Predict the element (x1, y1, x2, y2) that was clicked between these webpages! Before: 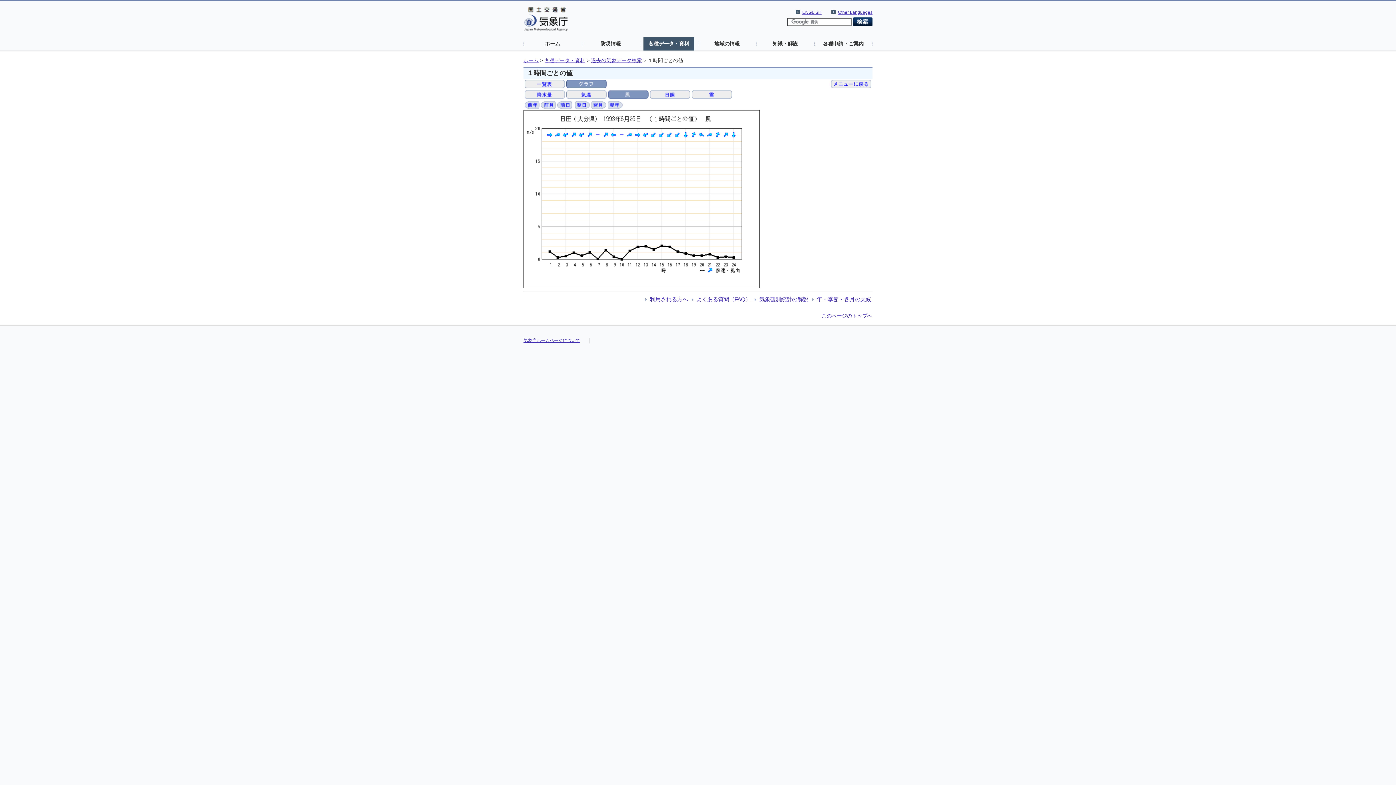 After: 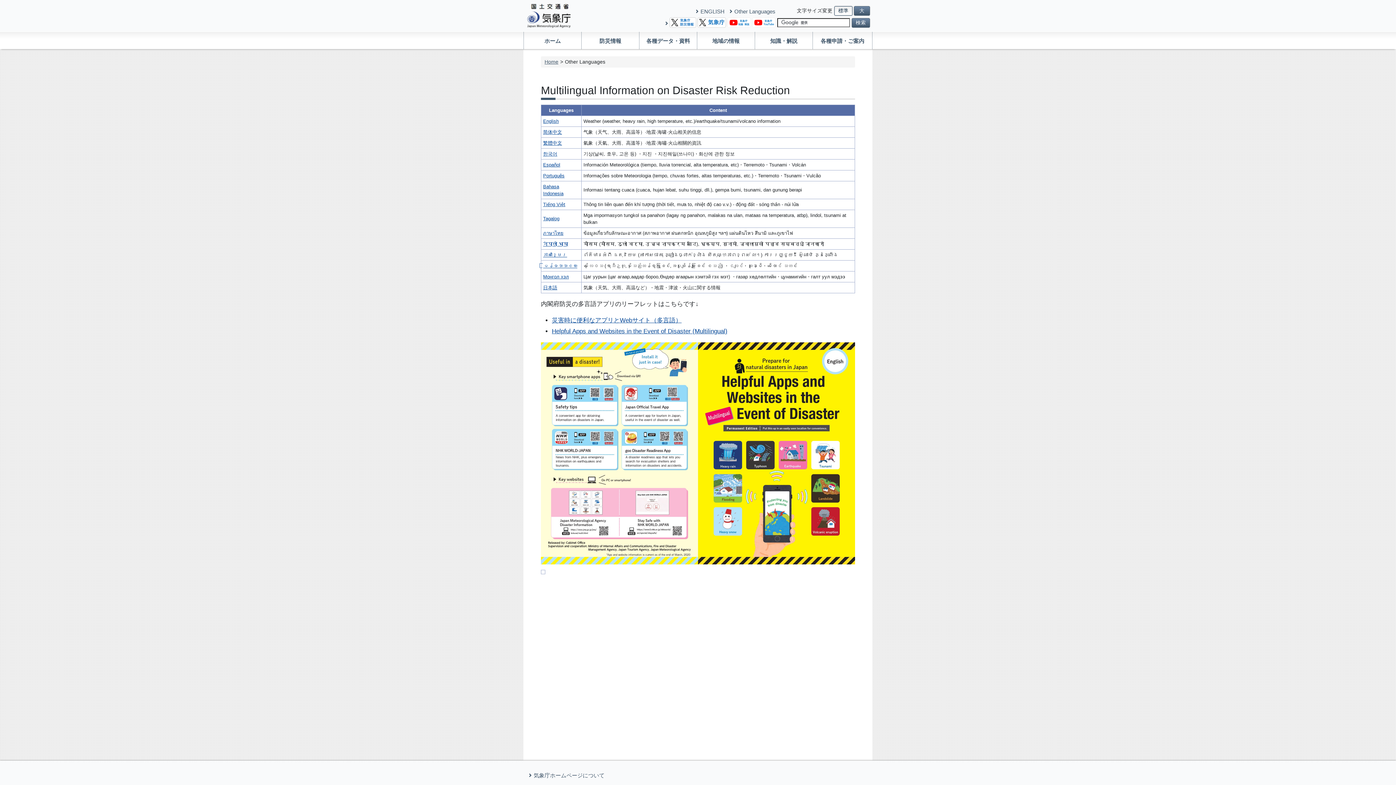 Action: bbox: (831, 9, 872, 14) label: Other Languages